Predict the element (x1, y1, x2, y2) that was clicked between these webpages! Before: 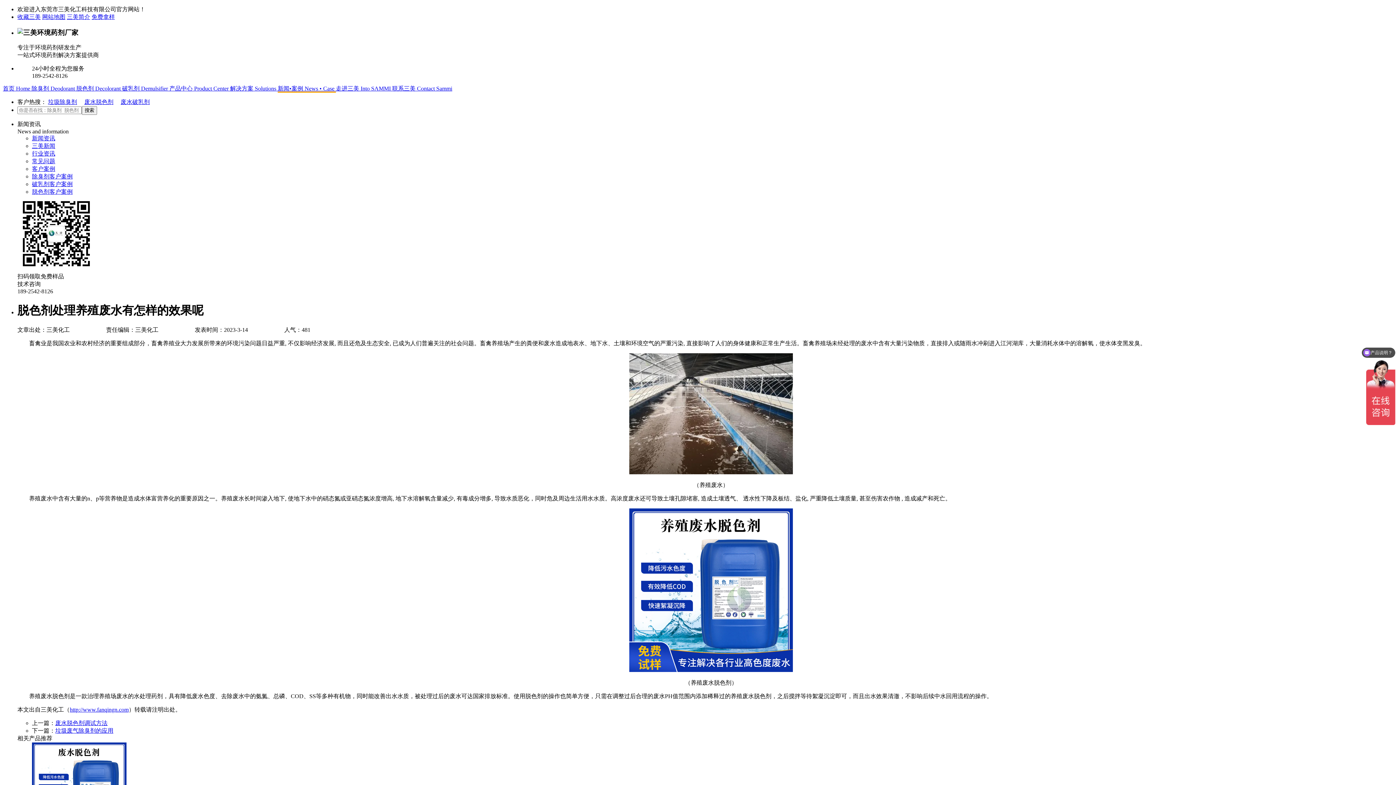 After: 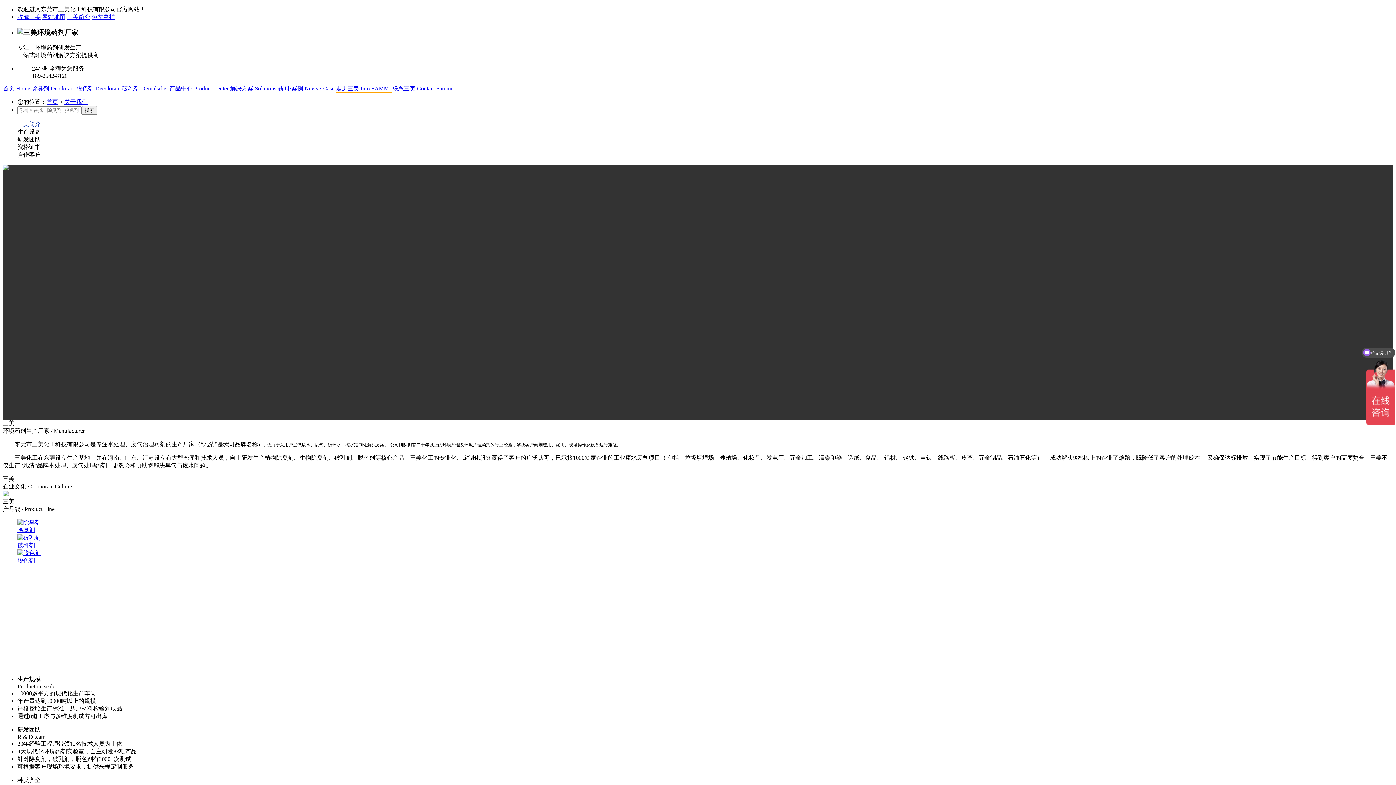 Action: label: 走进三美 Into SAMMI  bbox: (336, 85, 392, 91)